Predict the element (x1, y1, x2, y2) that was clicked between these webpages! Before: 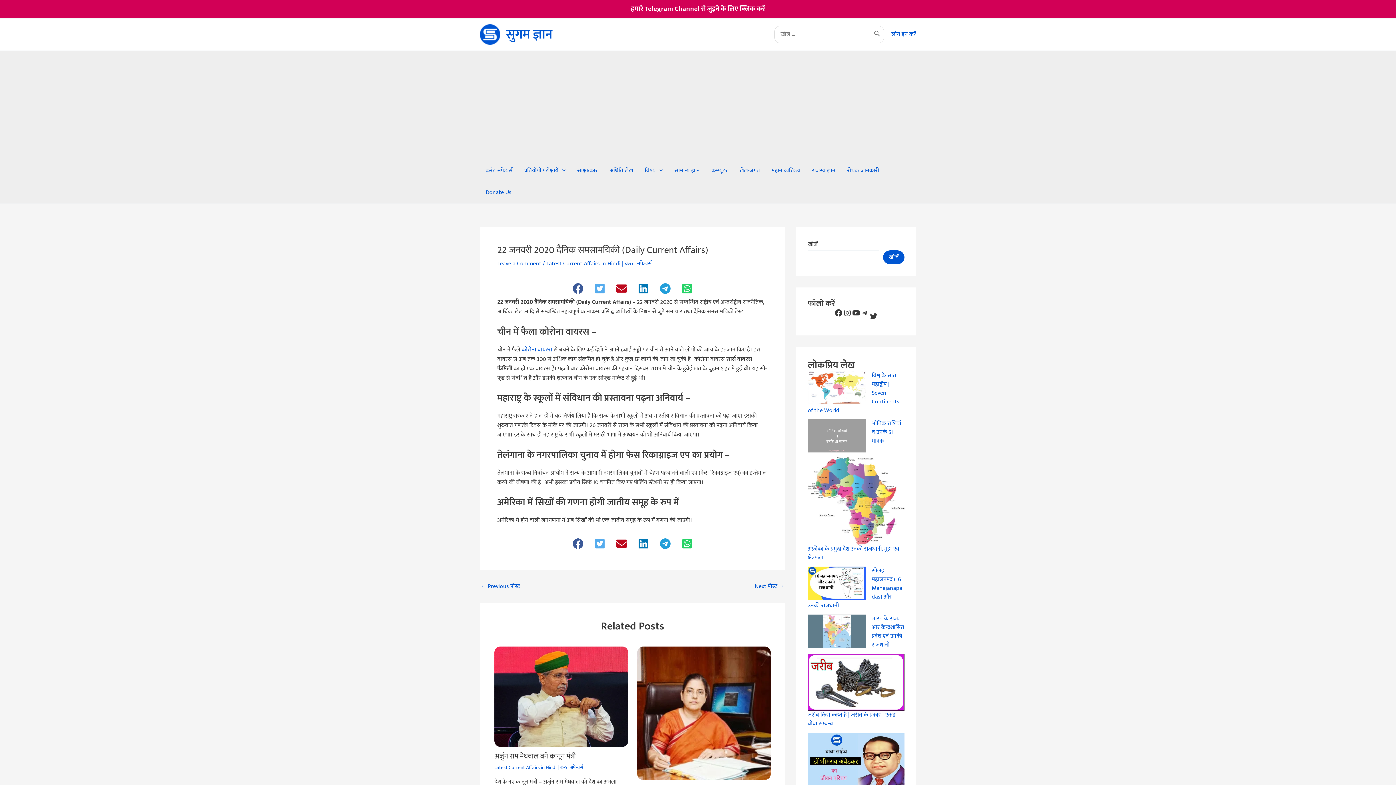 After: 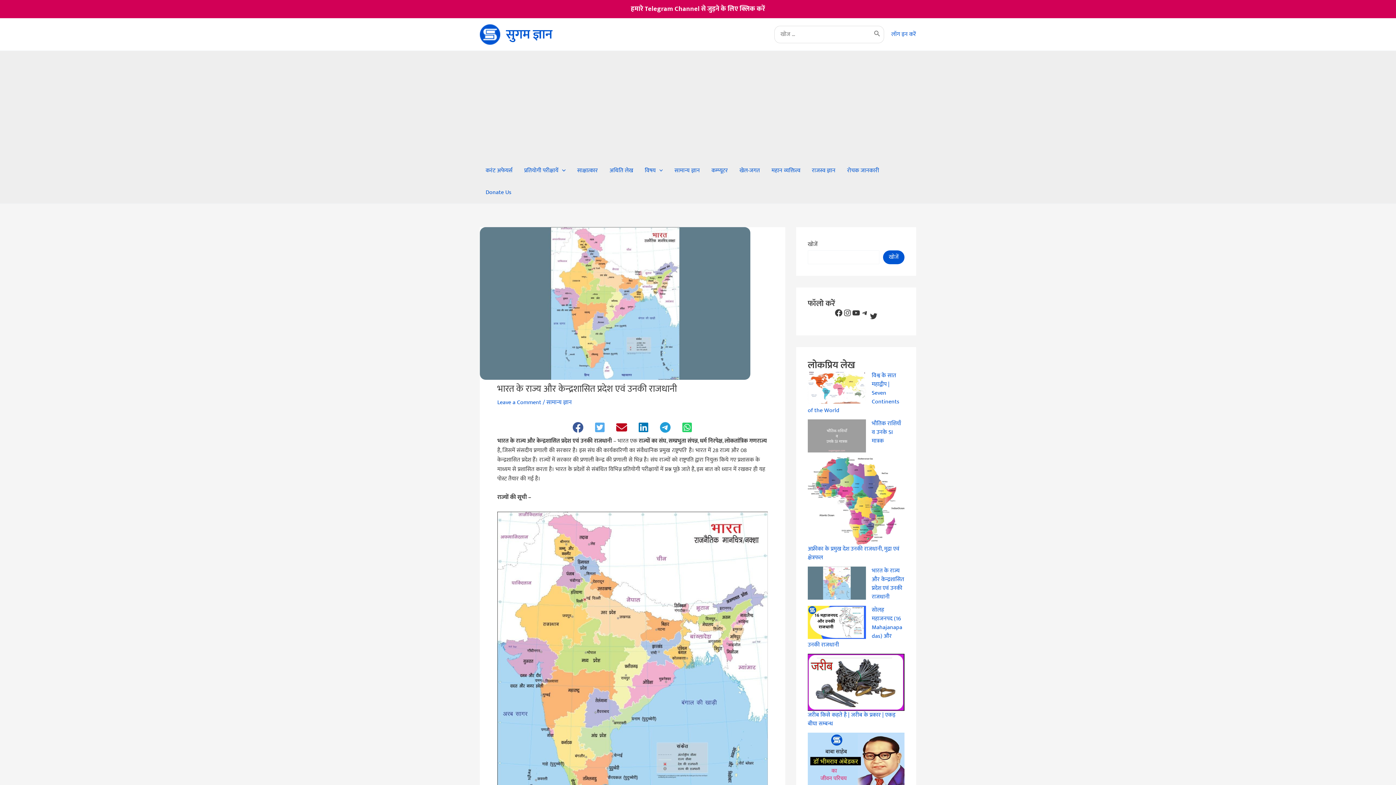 Action: label: भारत के राज्य और केन्द्रशासित प्रदेश एवं उनकी राजधानी bbox: (872, 614, 904, 650)